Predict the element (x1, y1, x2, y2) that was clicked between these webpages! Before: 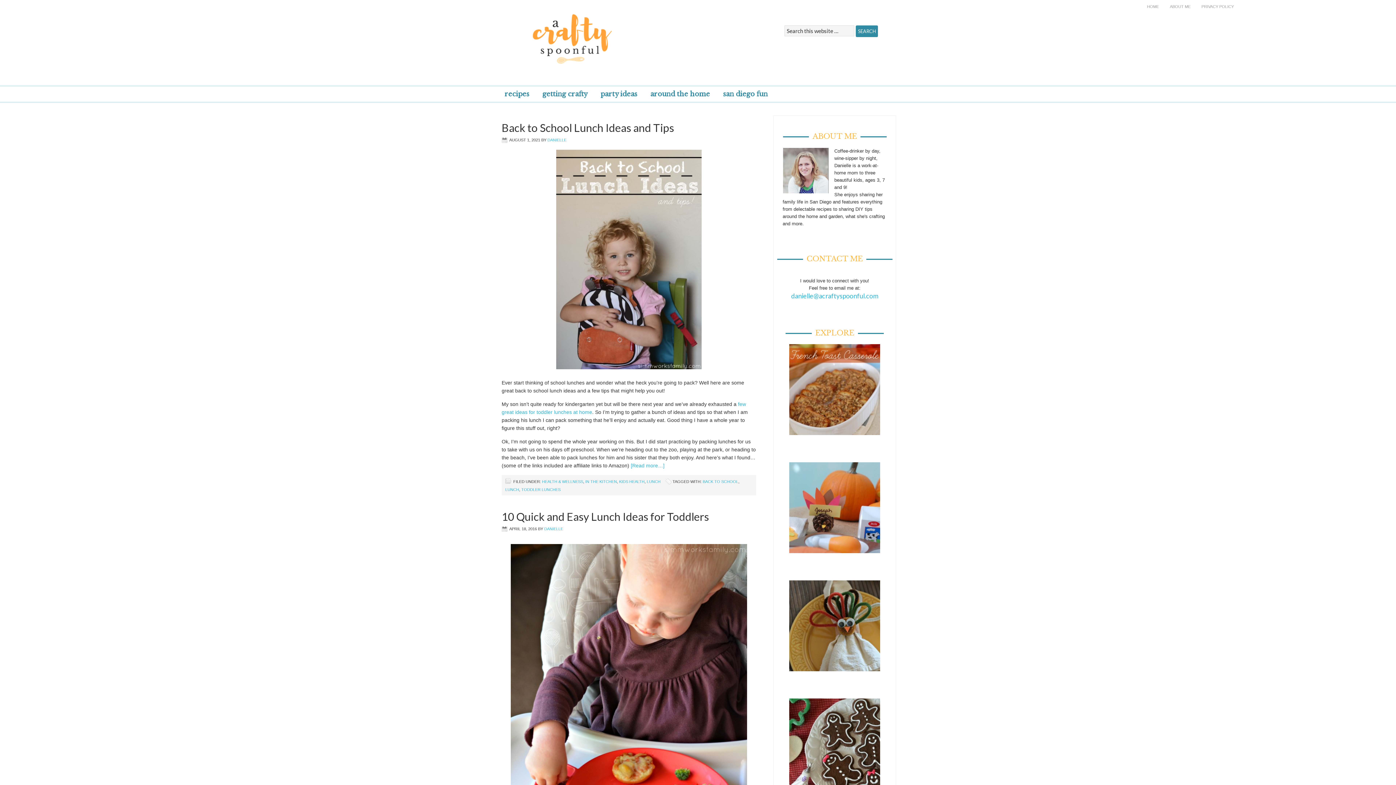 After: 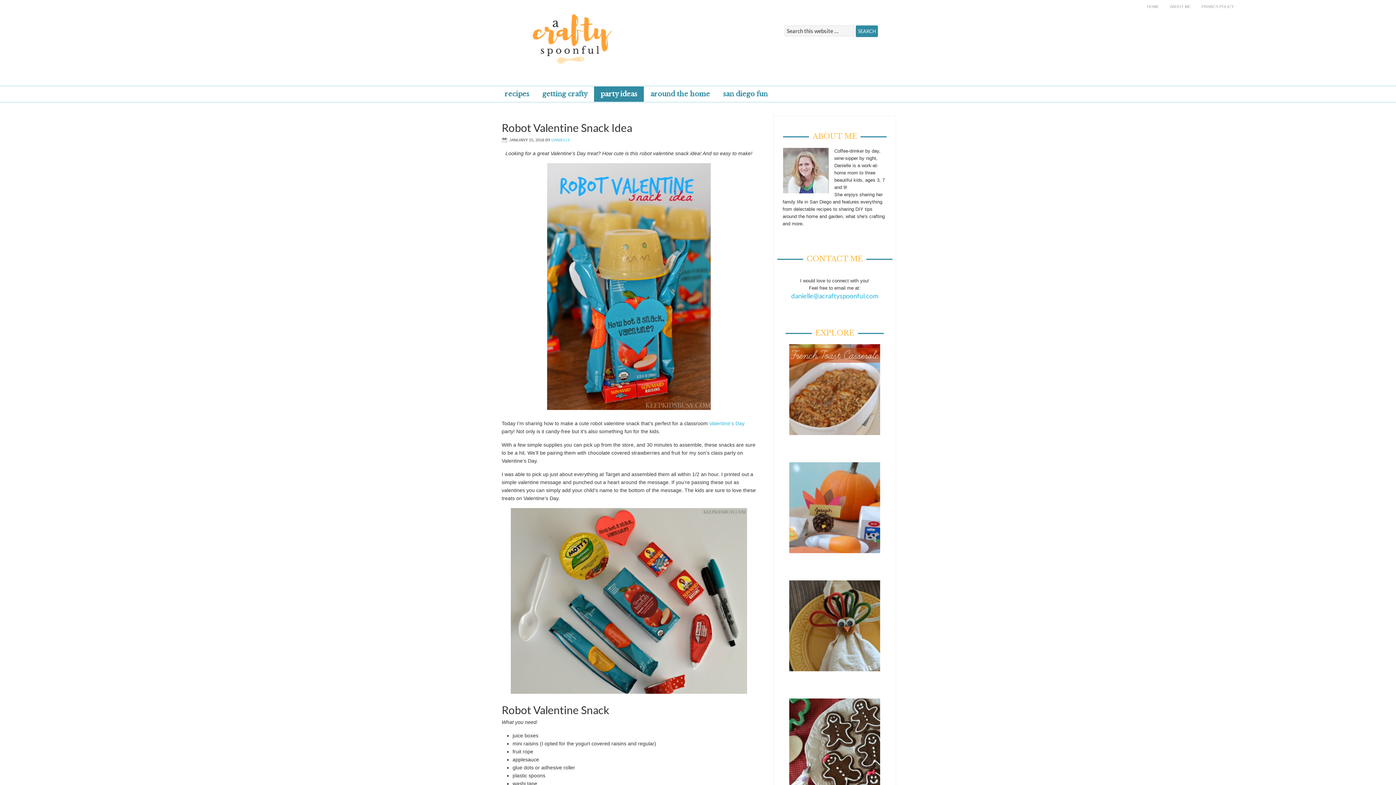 Action: bbox: (594, 86, 644, 101) label: party ideas